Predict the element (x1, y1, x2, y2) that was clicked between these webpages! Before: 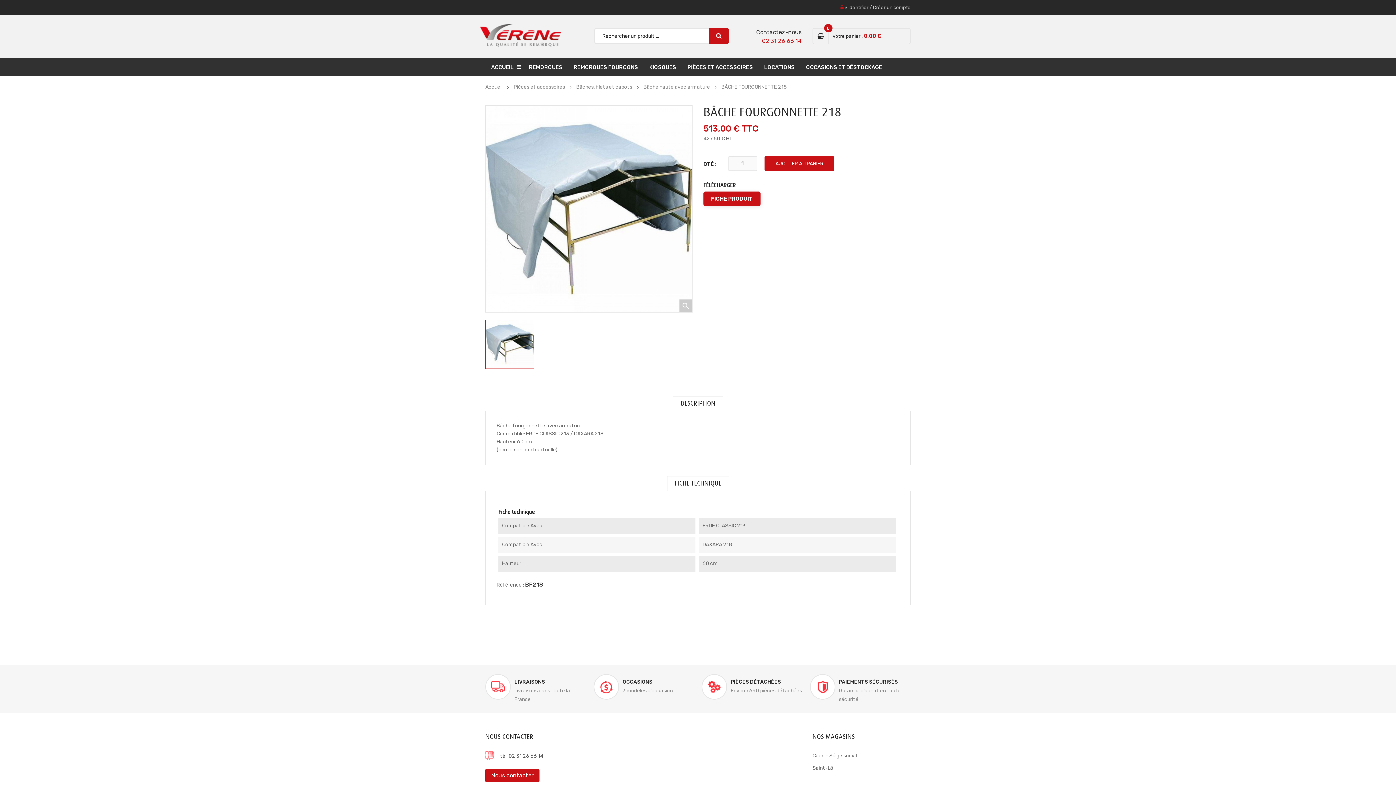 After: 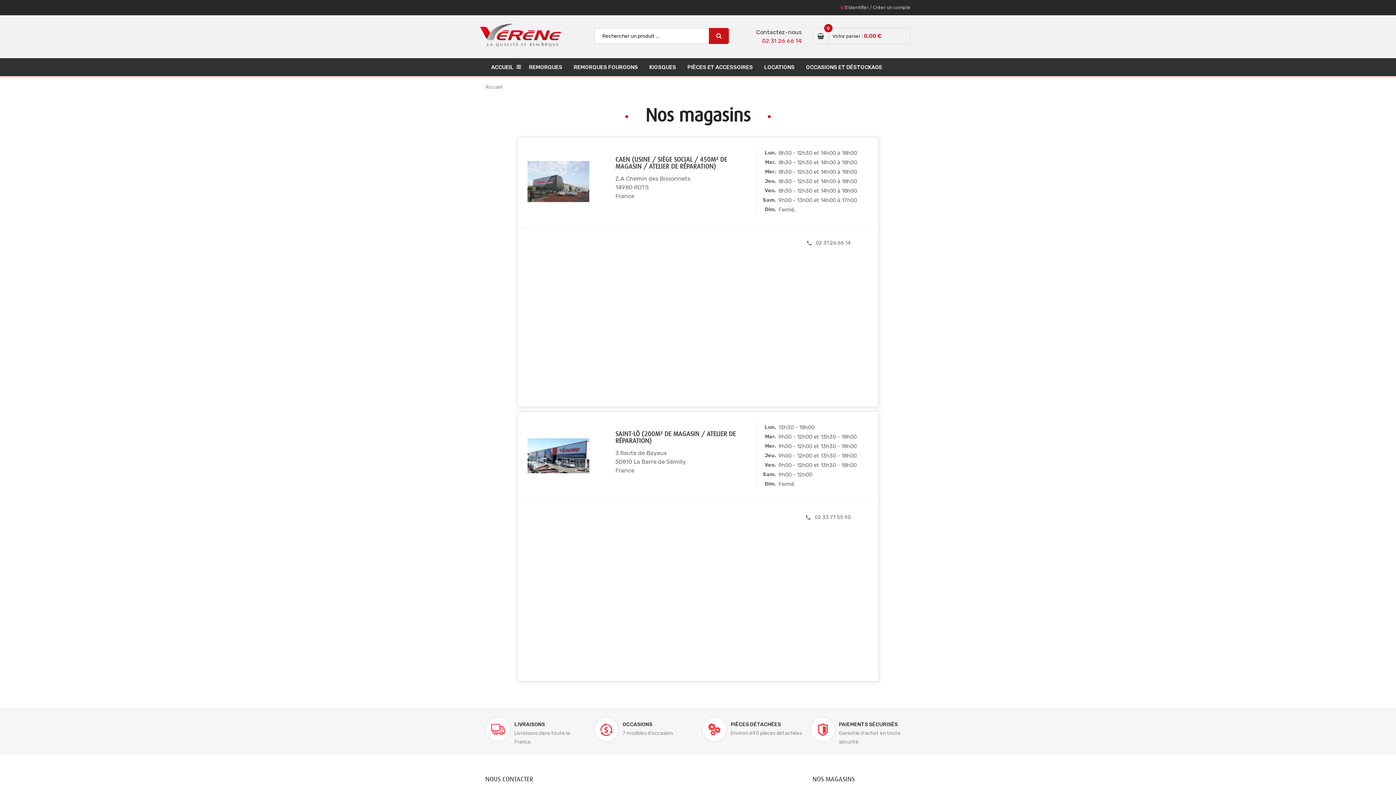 Action: label: Caen - Siège social bbox: (812, 752, 857, 760)